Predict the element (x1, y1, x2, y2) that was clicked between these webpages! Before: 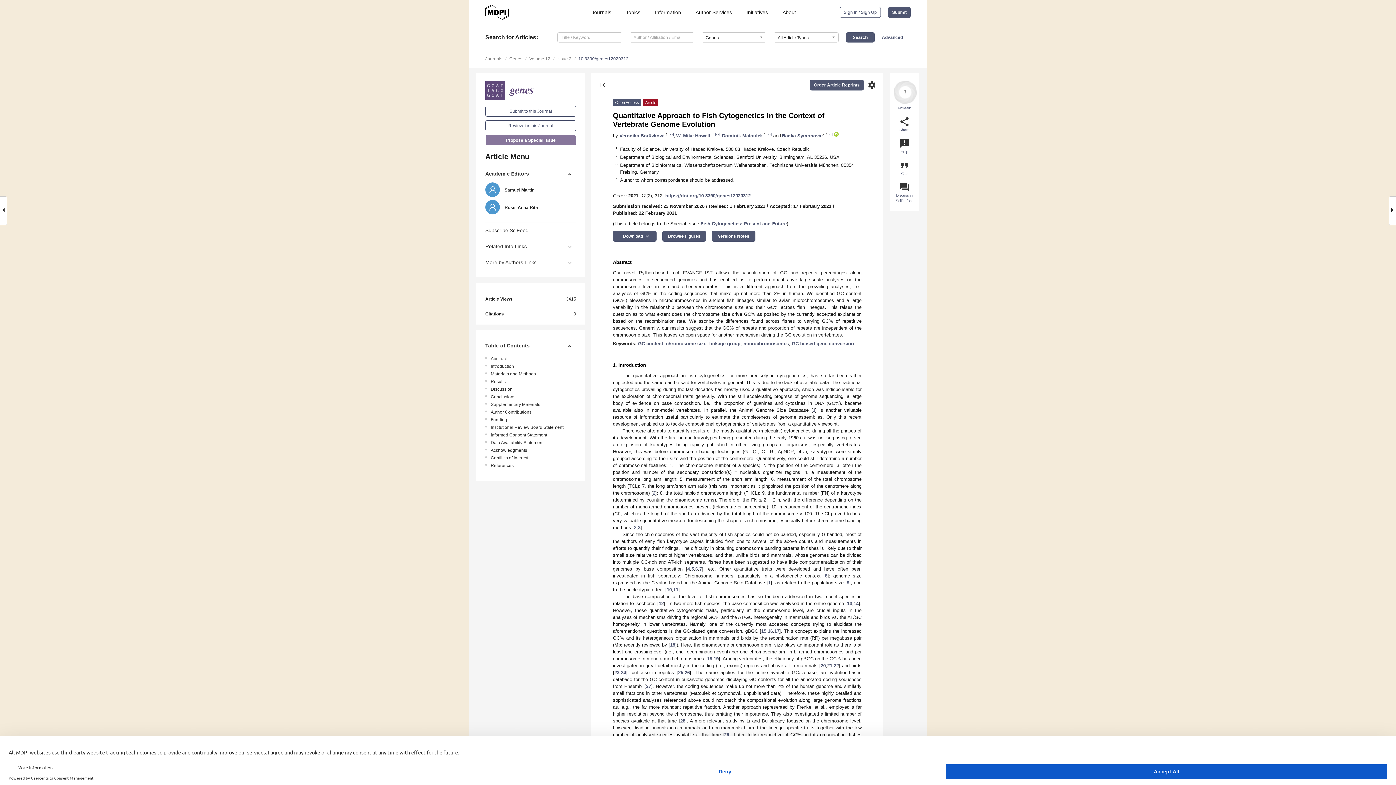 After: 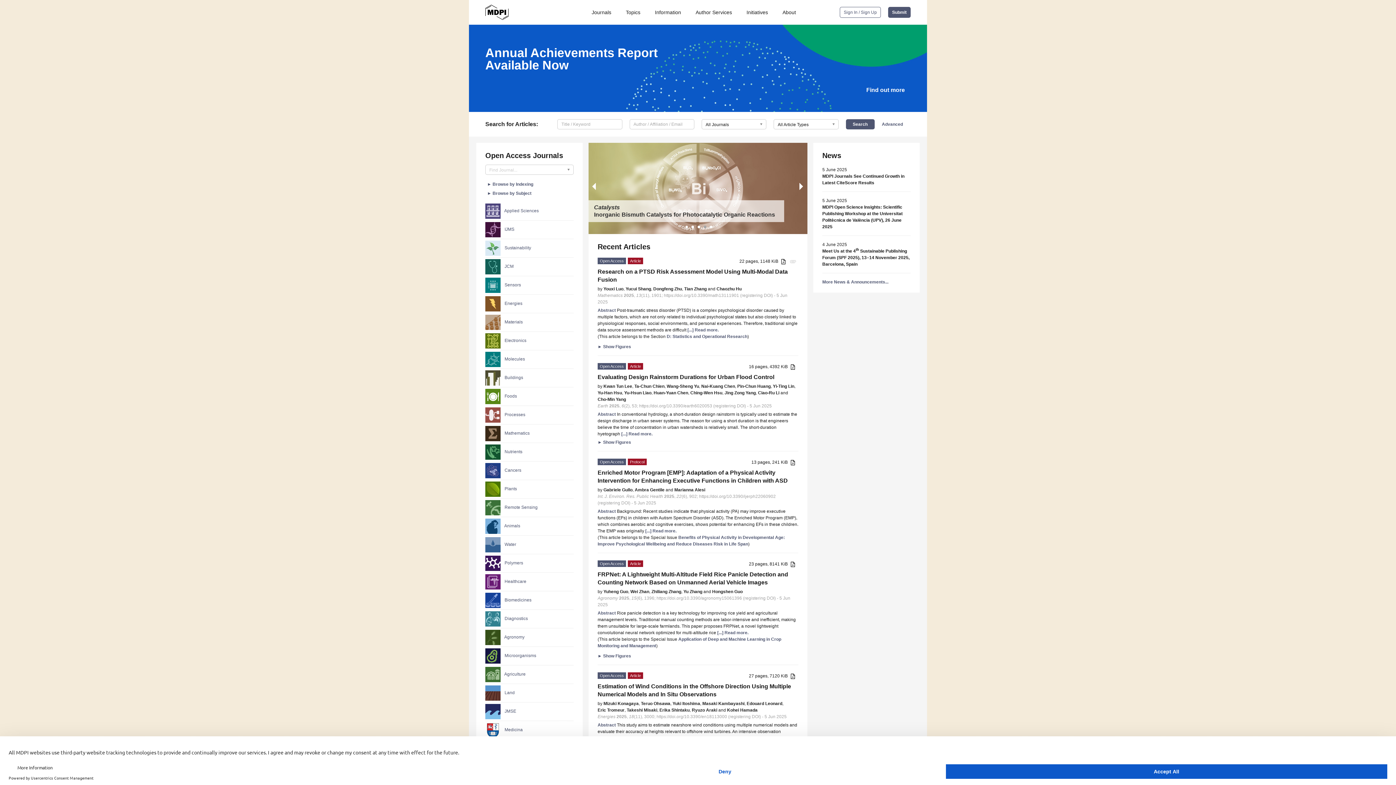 Action: bbox: (485, 9, 508, 14)